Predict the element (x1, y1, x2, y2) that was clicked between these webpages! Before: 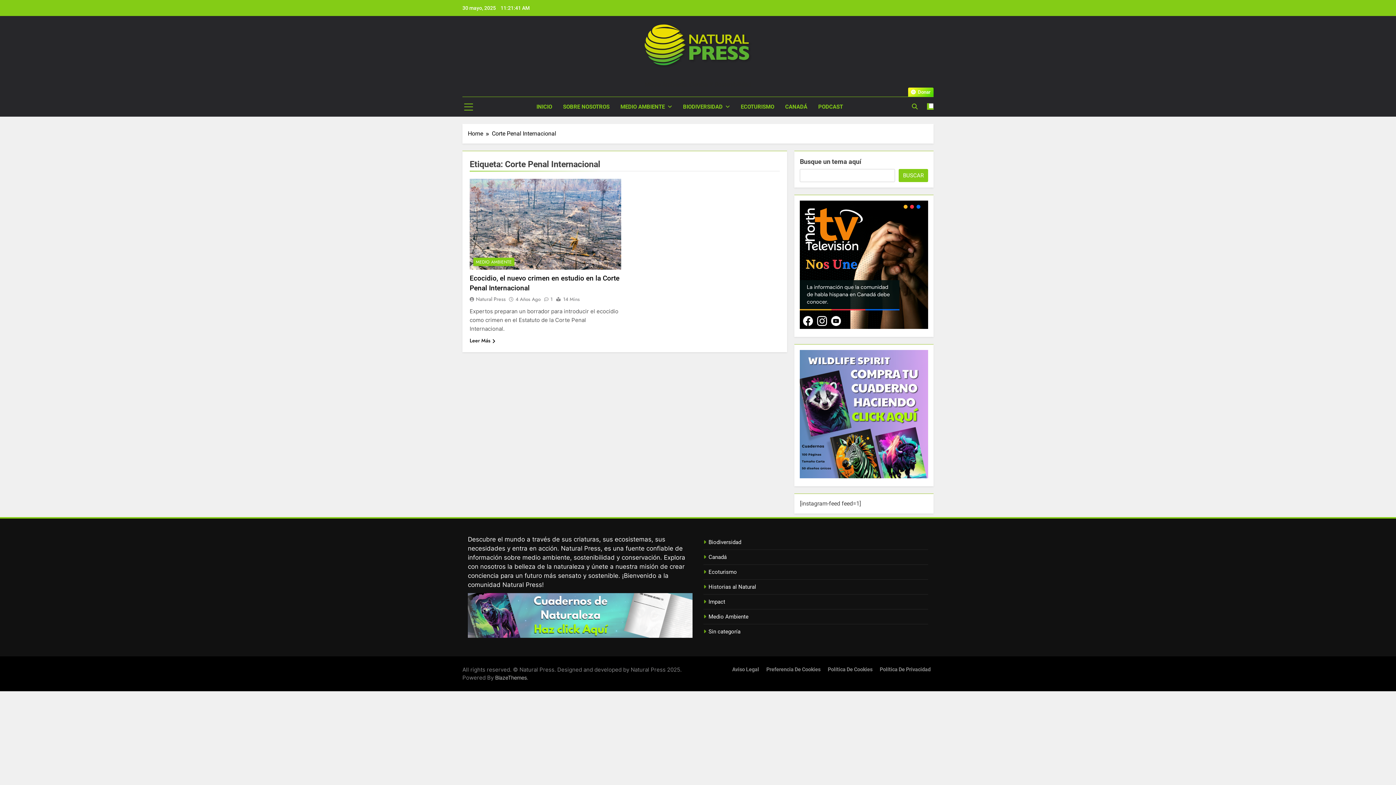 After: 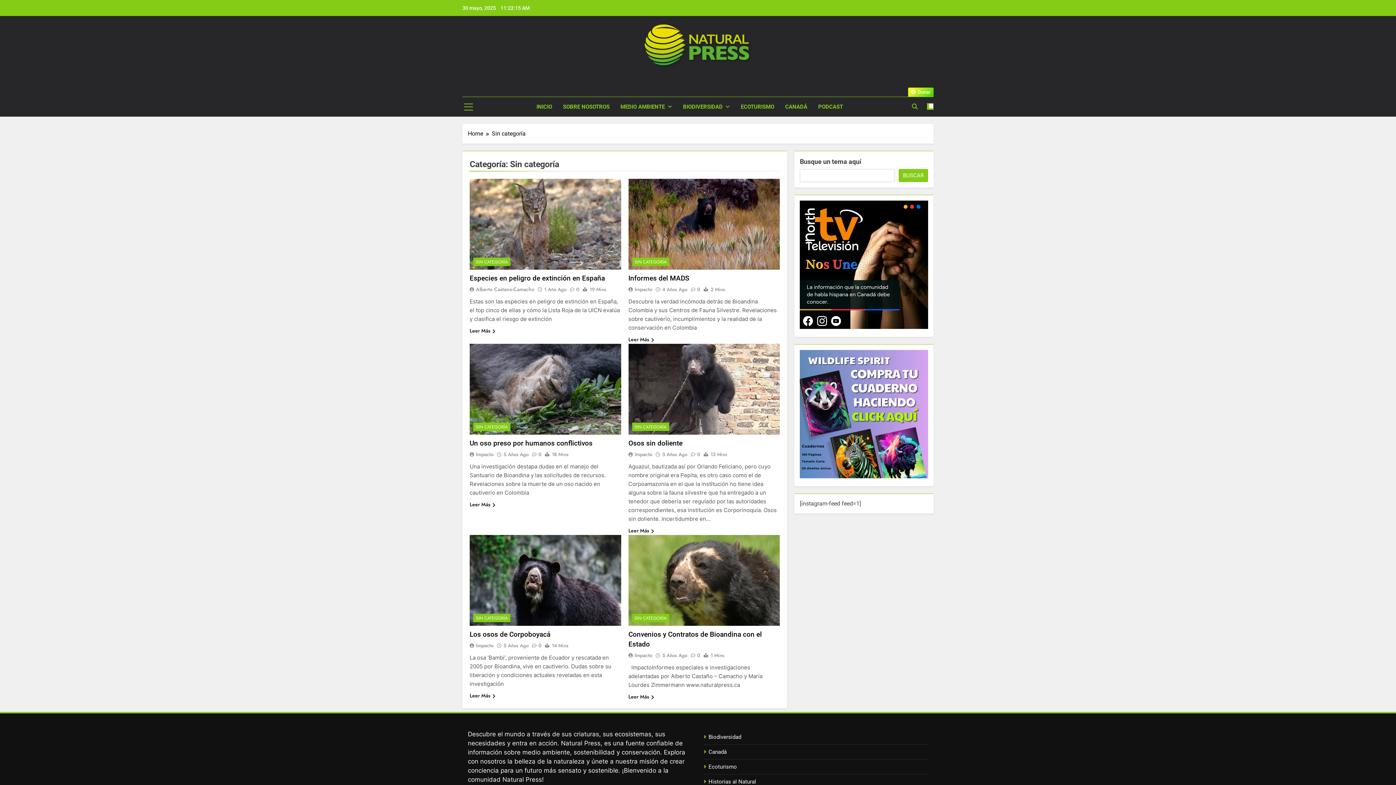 Action: bbox: (708, 628, 740, 635) label: Sin categoría